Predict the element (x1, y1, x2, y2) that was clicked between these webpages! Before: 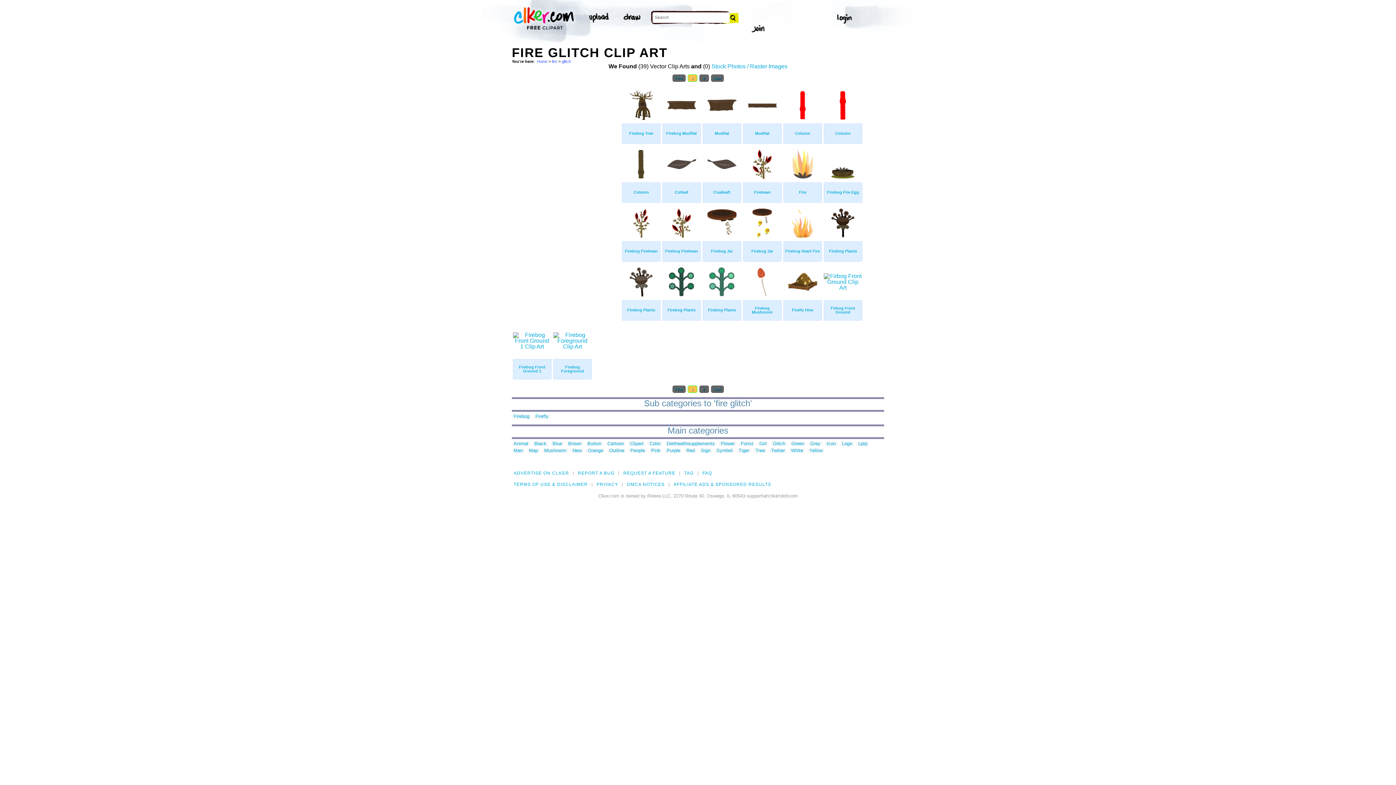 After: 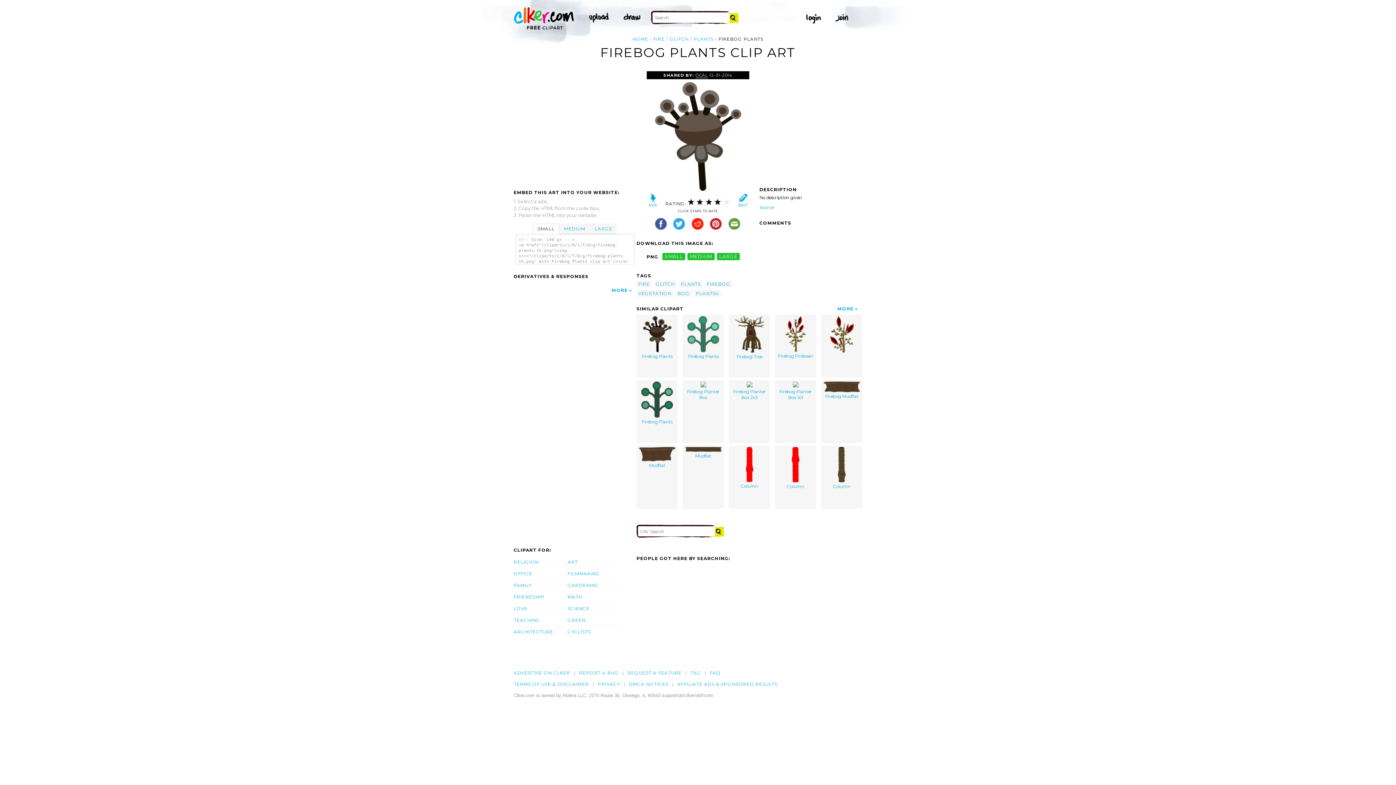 Action: bbox: (627, 308, 655, 312) label: Firebog Plants